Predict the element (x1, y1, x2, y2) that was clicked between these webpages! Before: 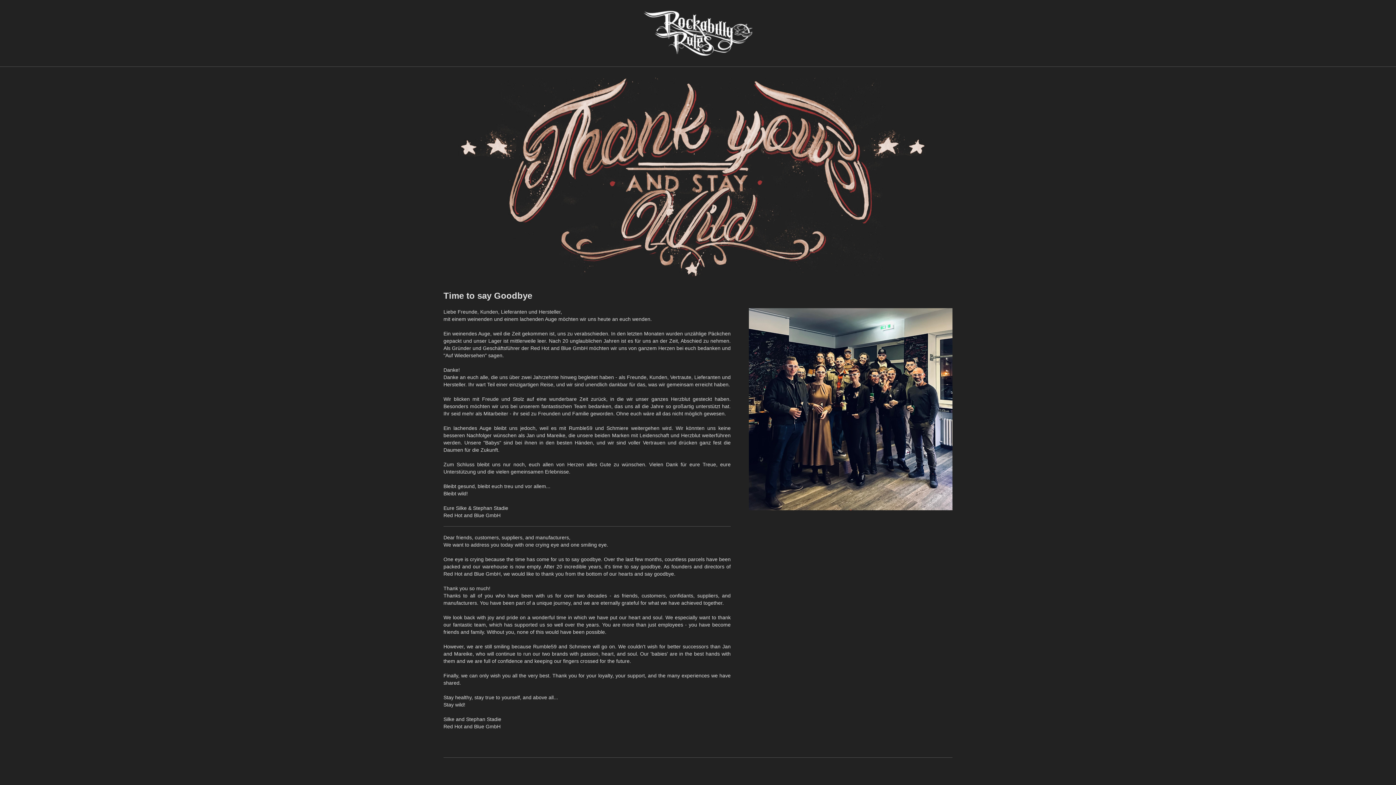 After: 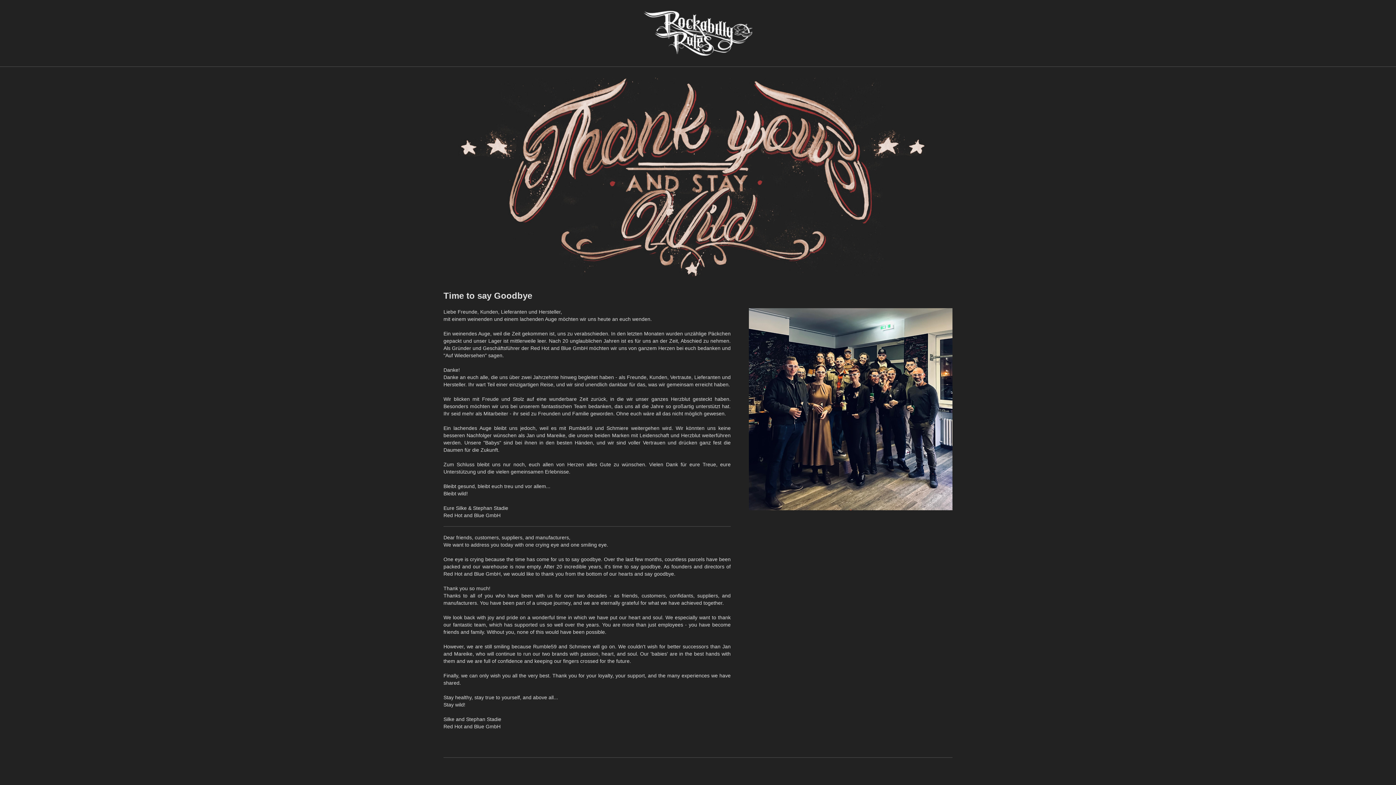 Action: bbox: (643, 10, 752, 55)